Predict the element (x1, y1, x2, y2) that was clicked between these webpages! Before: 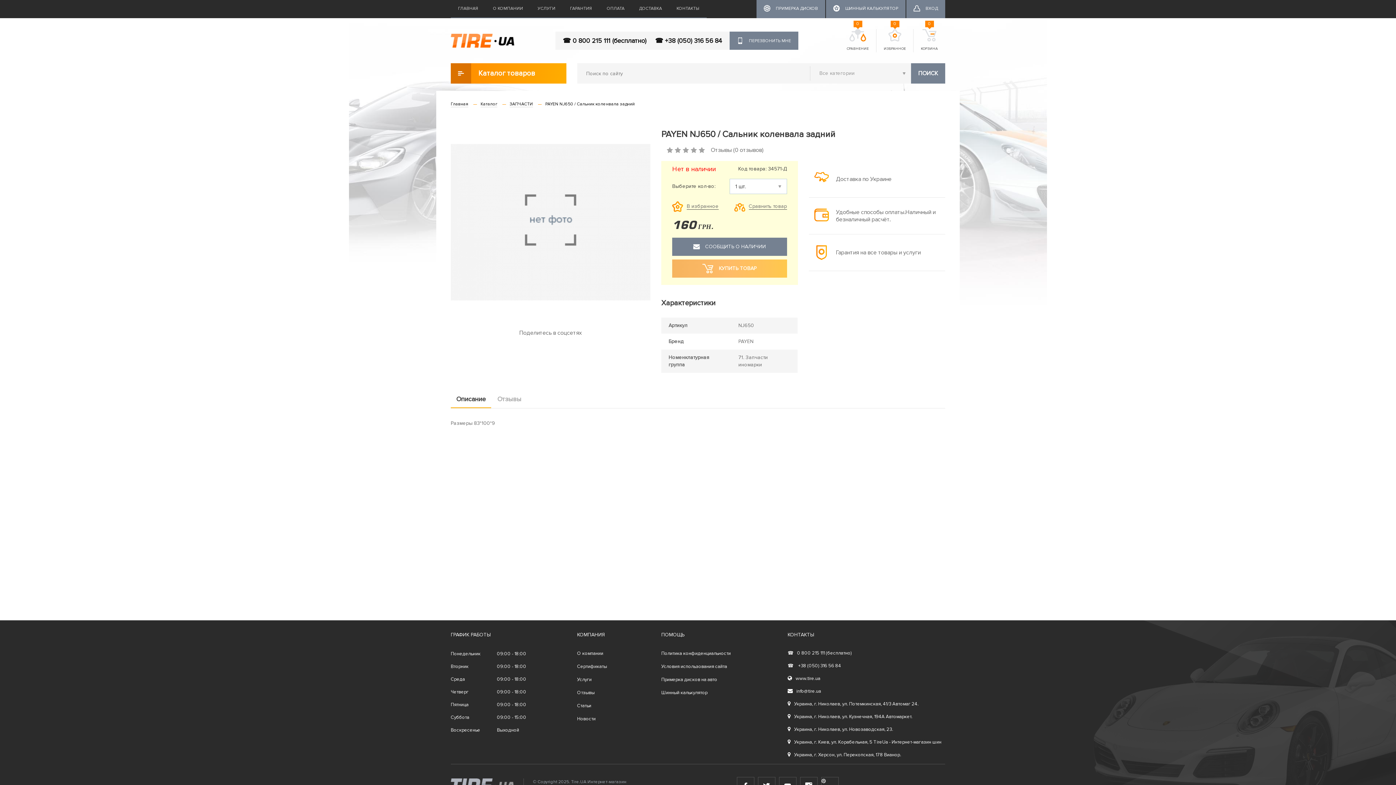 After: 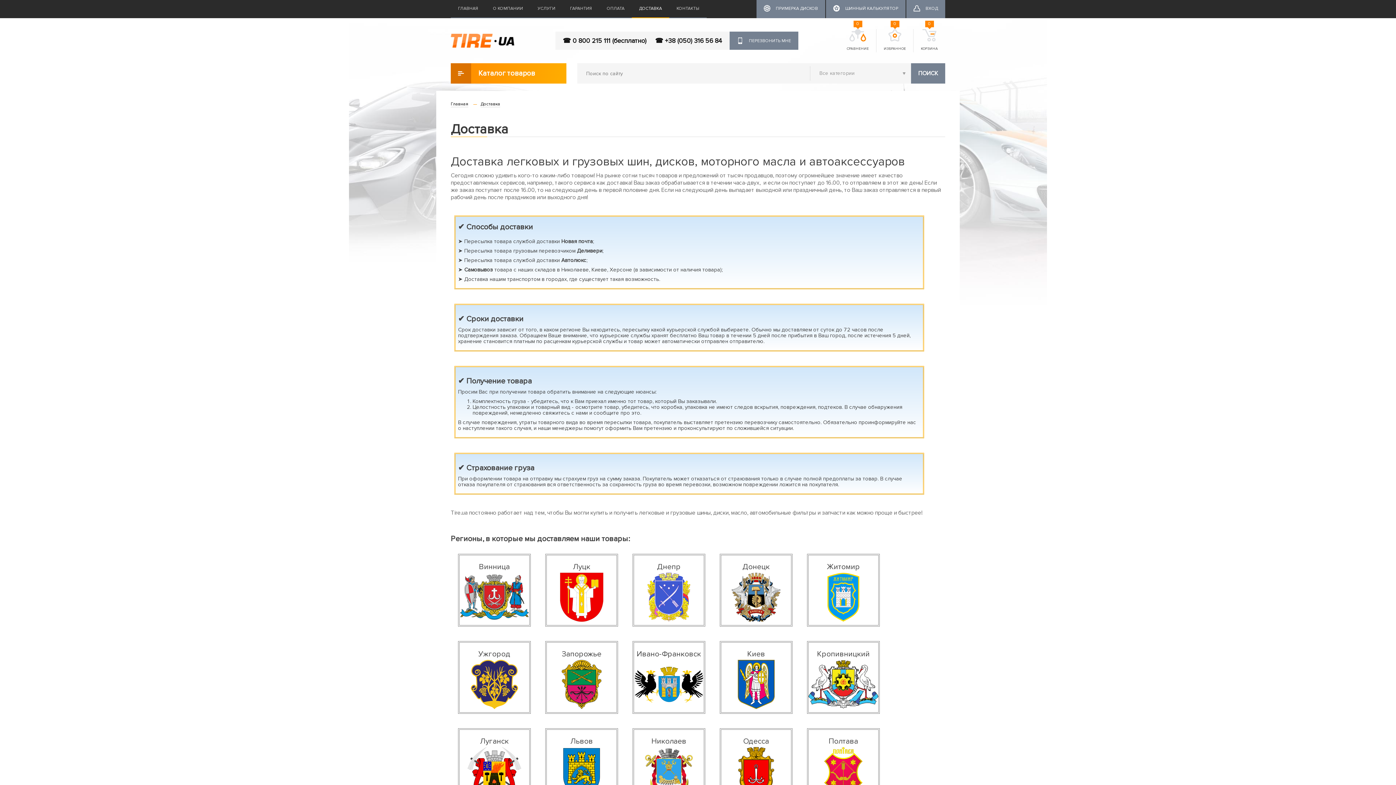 Action: label: ДОСТАВКА bbox: (632, 0, 669, 18)